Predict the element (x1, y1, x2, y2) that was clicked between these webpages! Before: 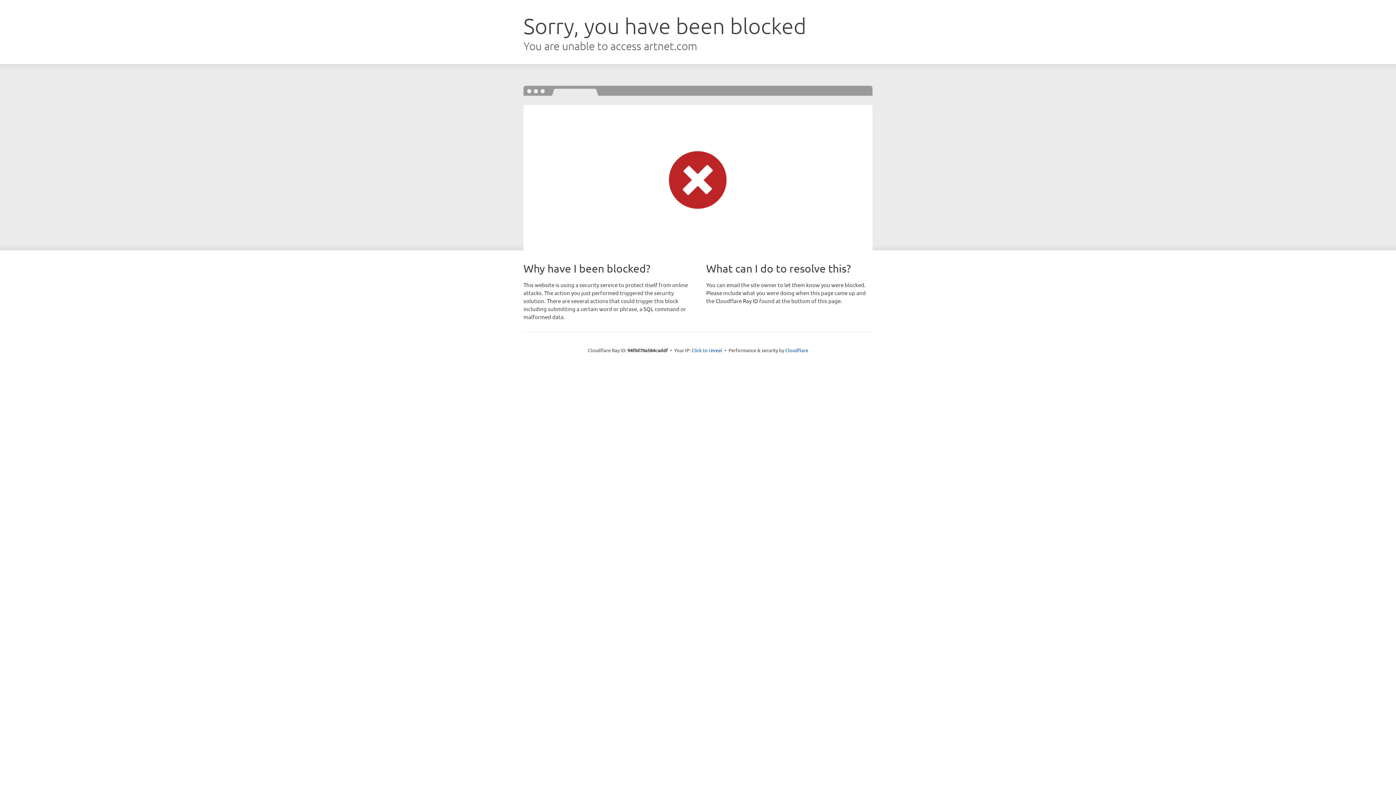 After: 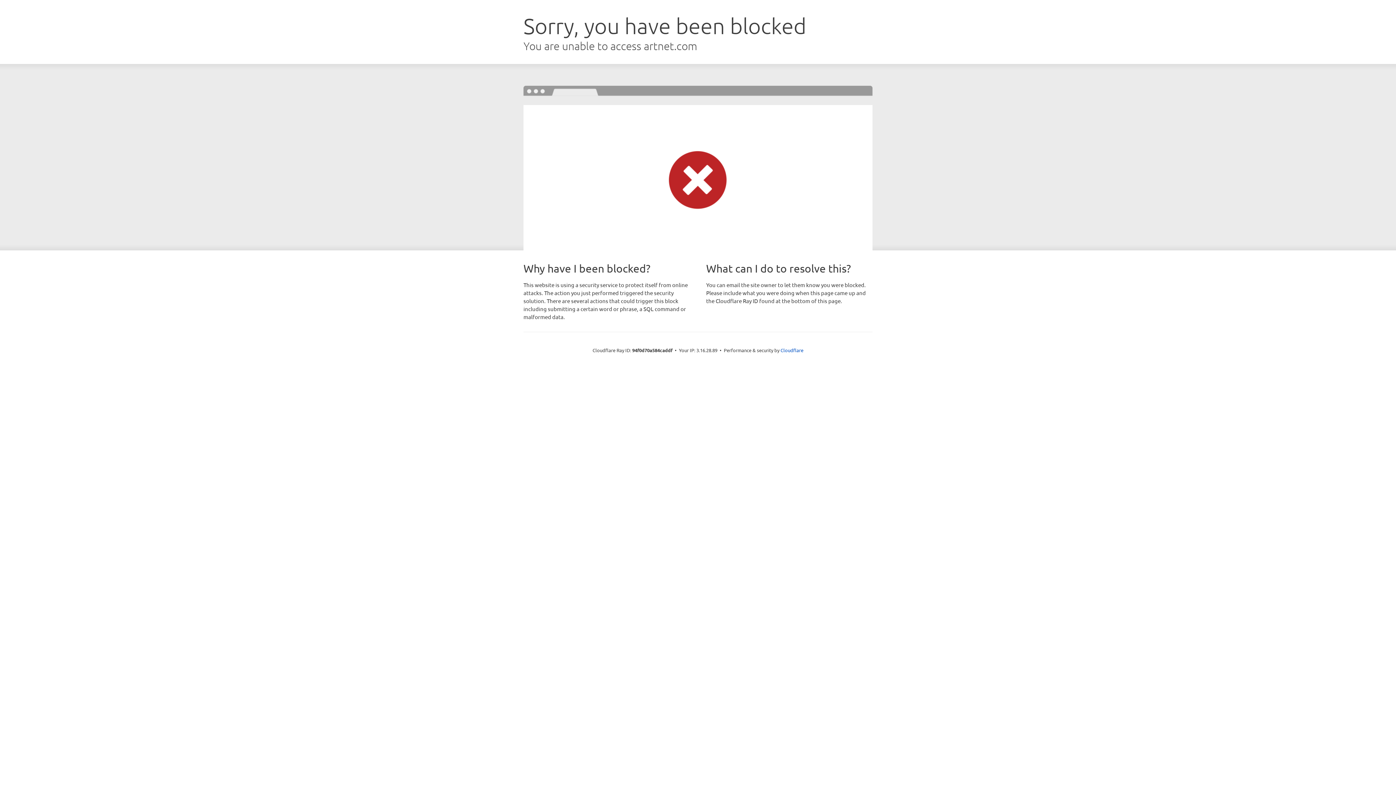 Action: label: Click to reveal bbox: (691, 346, 722, 353)